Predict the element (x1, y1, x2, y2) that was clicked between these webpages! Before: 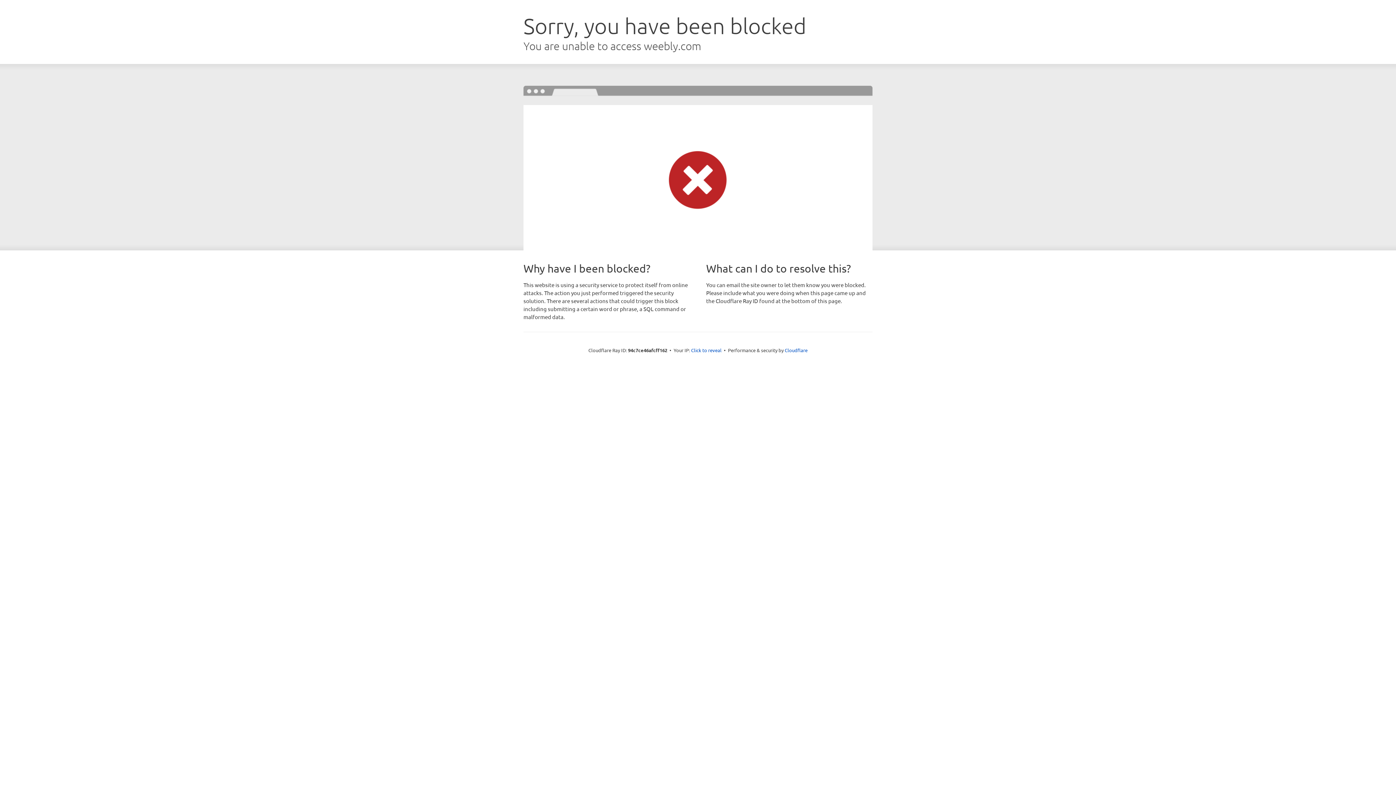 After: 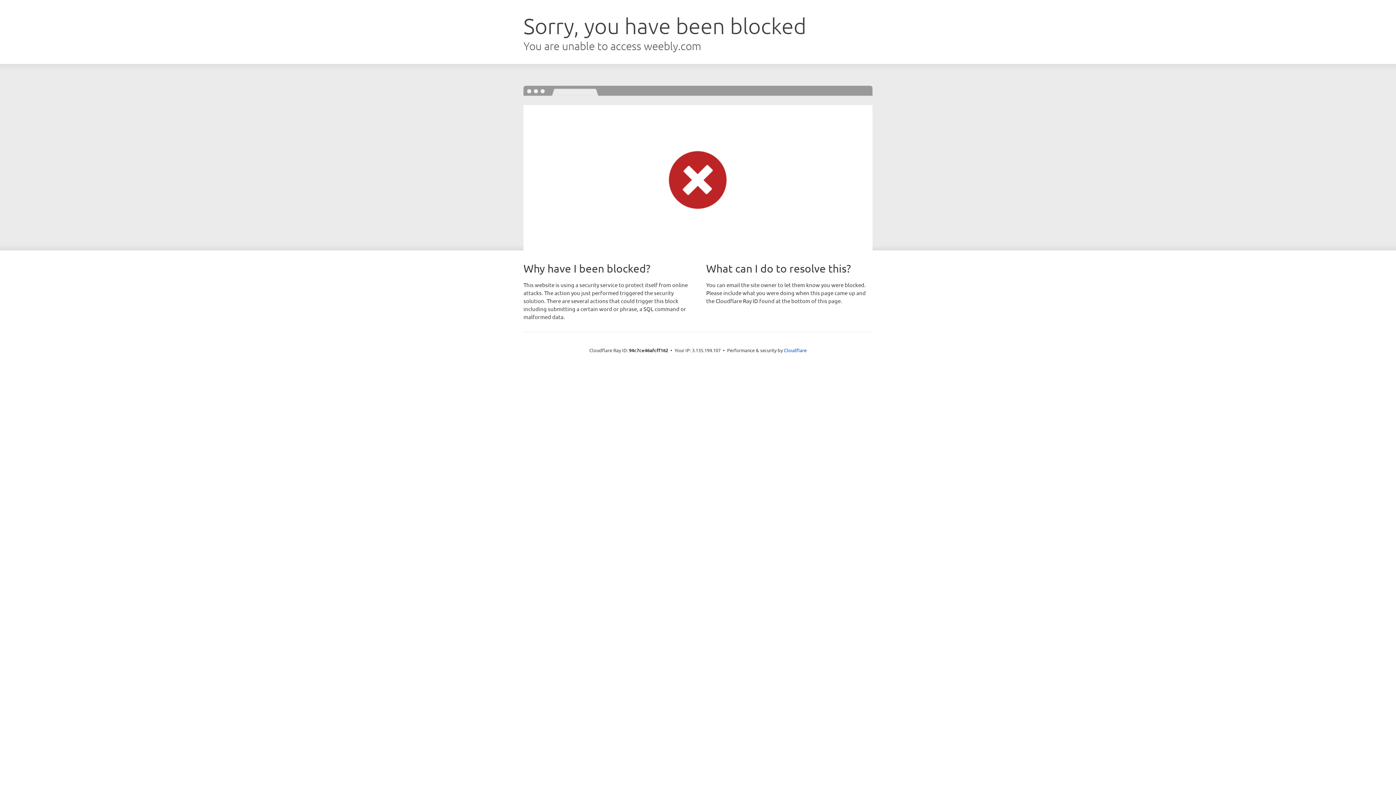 Action: label: Click to reveal bbox: (691, 346, 721, 353)